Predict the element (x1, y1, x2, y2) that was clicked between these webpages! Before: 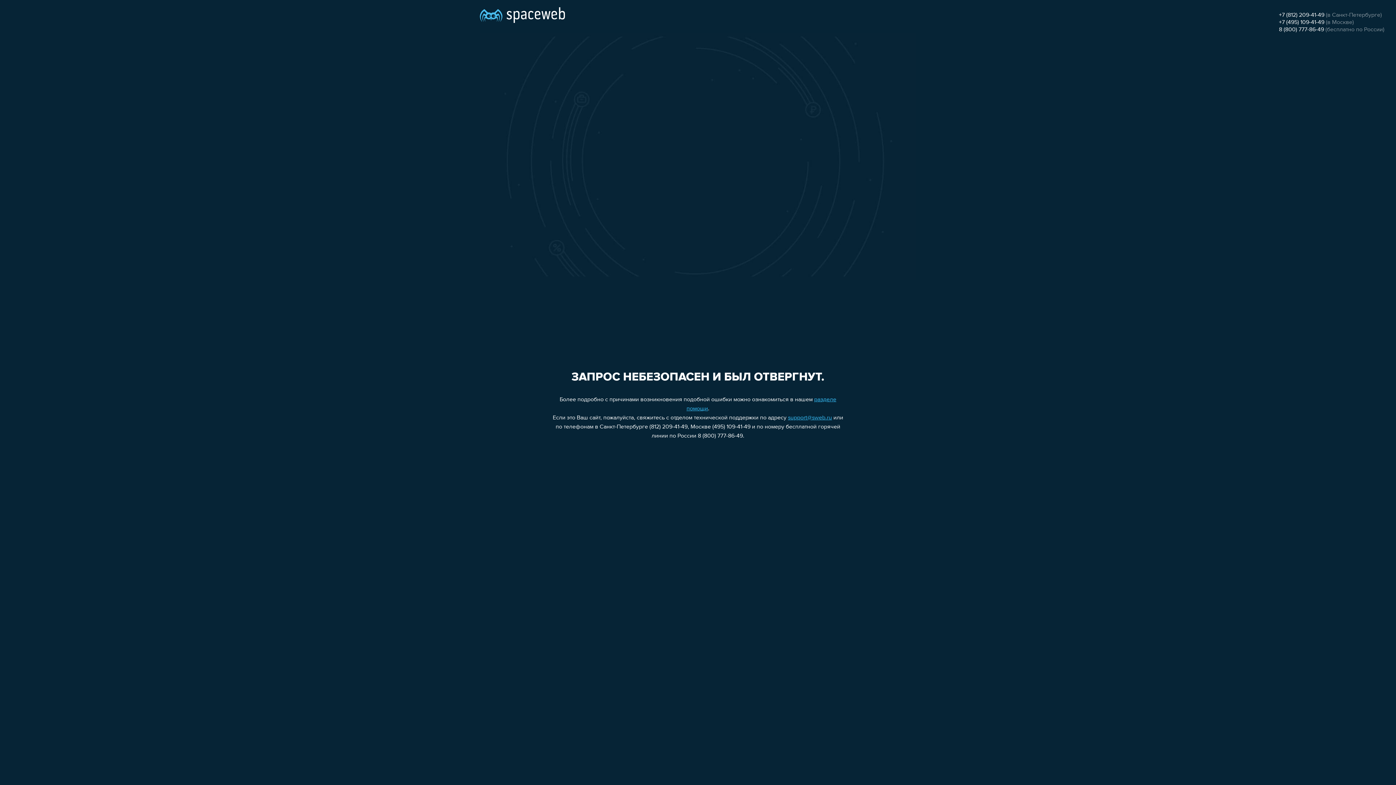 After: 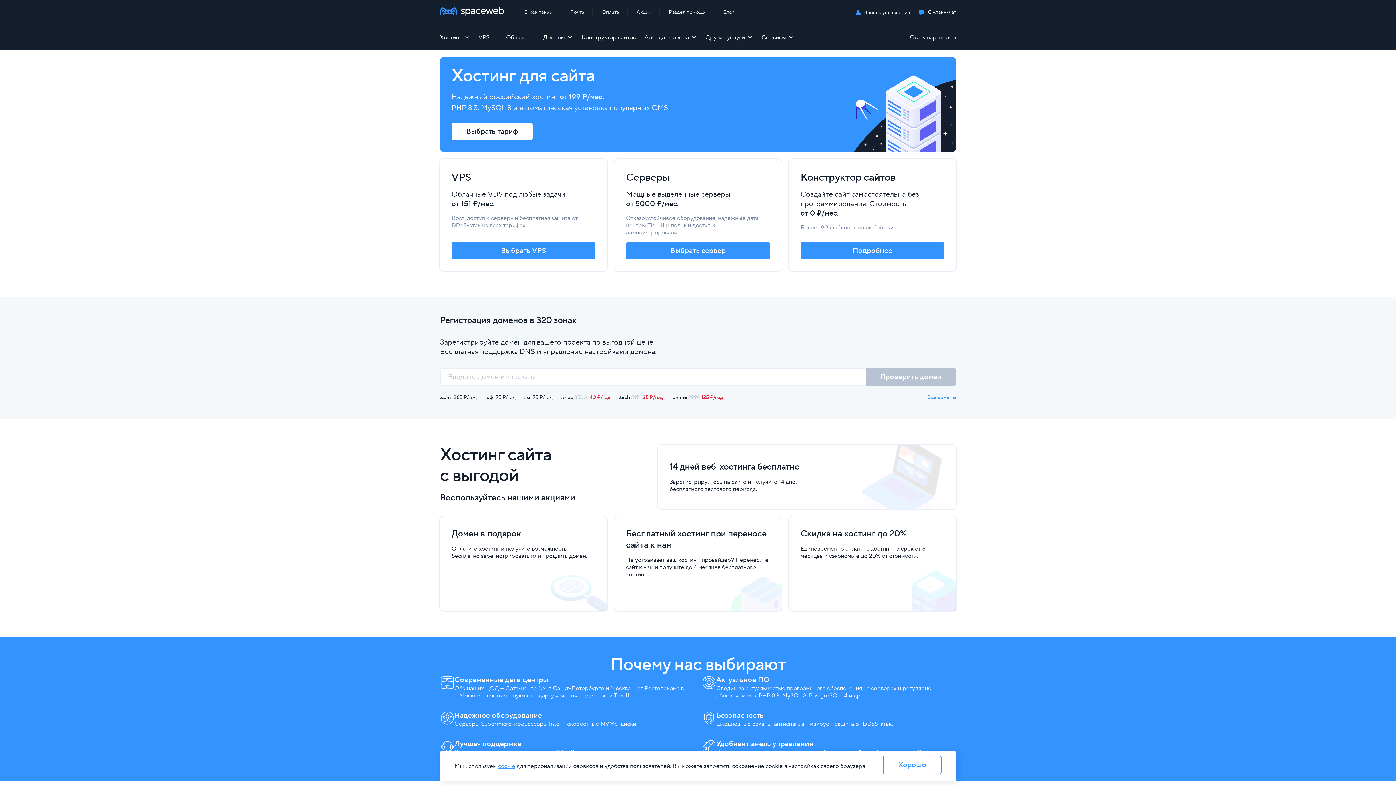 Action: bbox: (480, 0, 565, 25)